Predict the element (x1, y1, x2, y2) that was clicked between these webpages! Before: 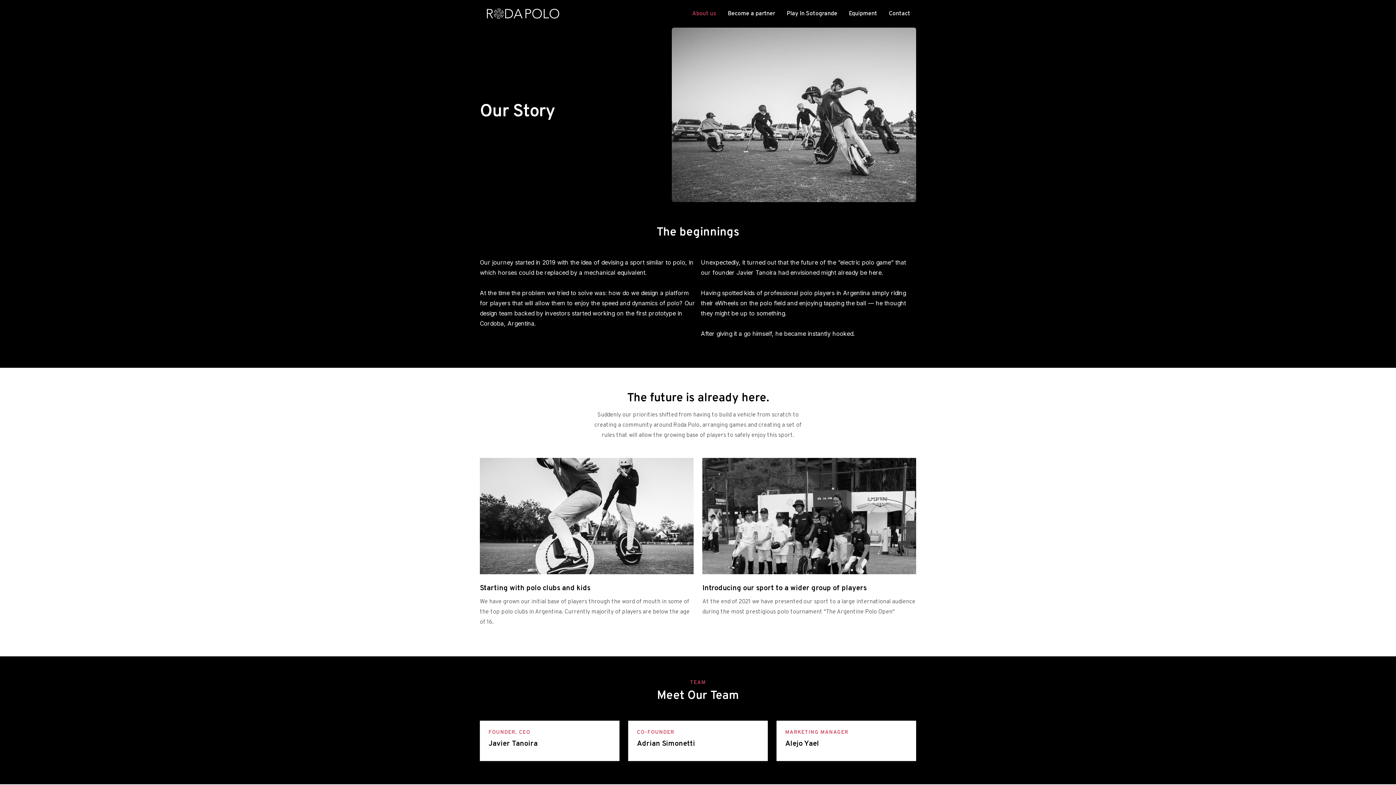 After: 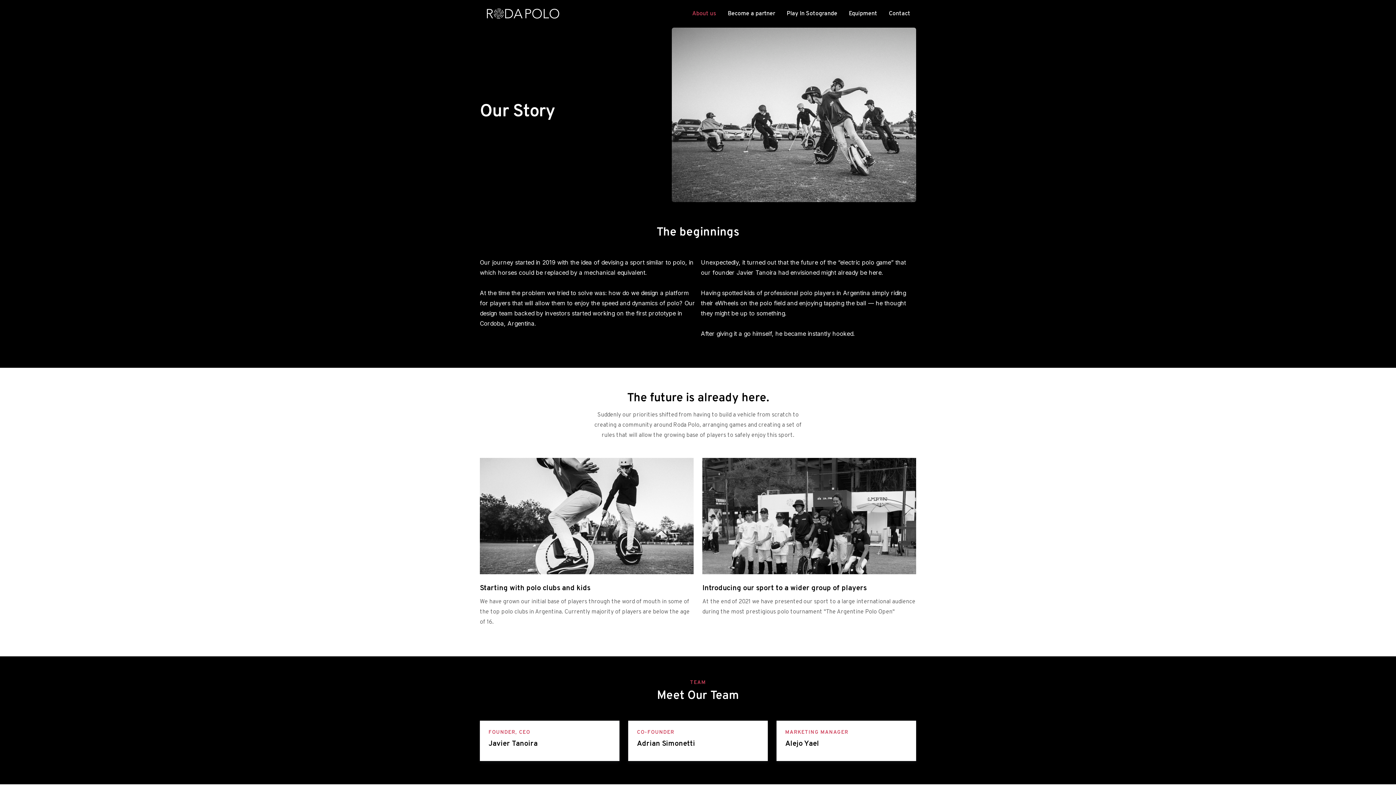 Action: label: Starting with polo clubs and kids

We have grown our initial base of players through the word of mouth in some of the top polo clubs in Argentina. Currently majority of players are below the age of 16. bbox: (480, 458, 693, 633)